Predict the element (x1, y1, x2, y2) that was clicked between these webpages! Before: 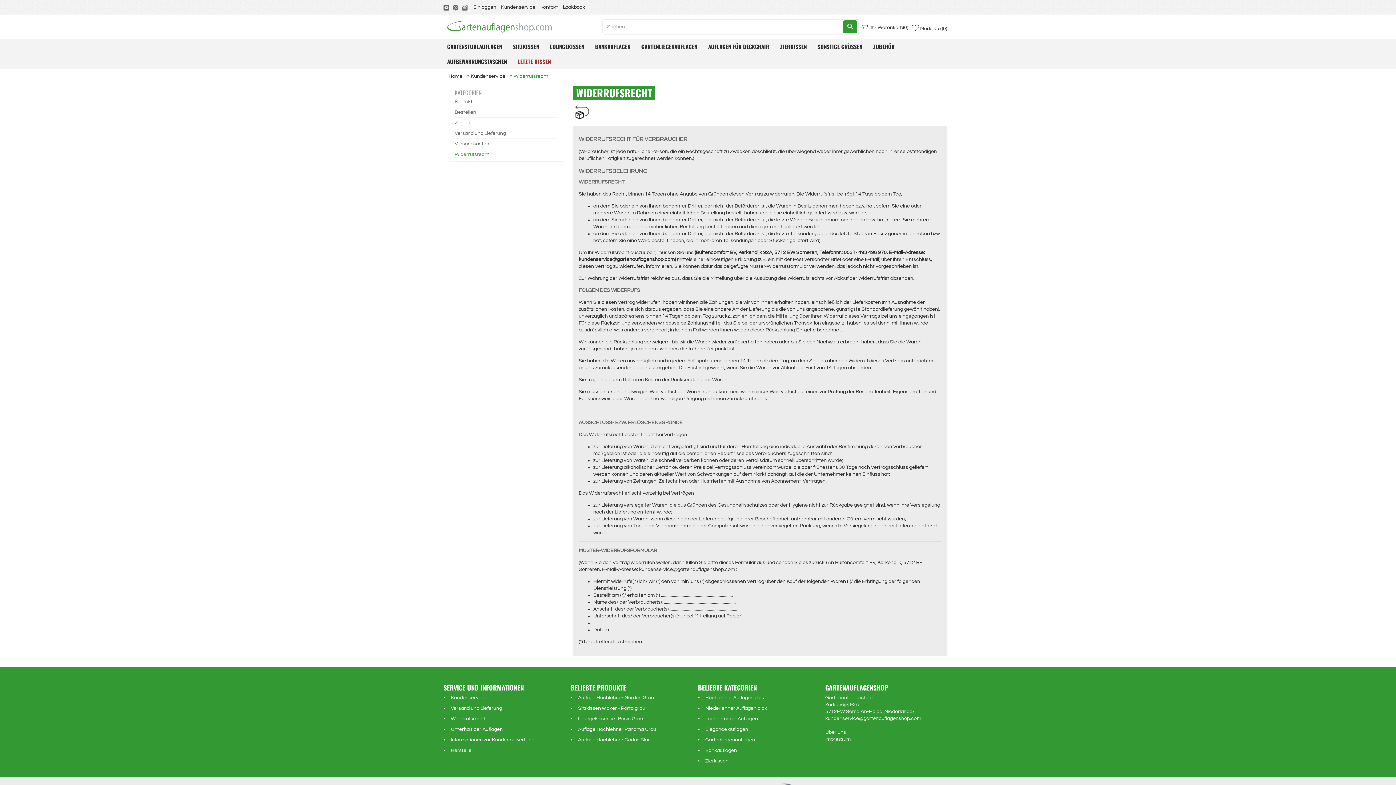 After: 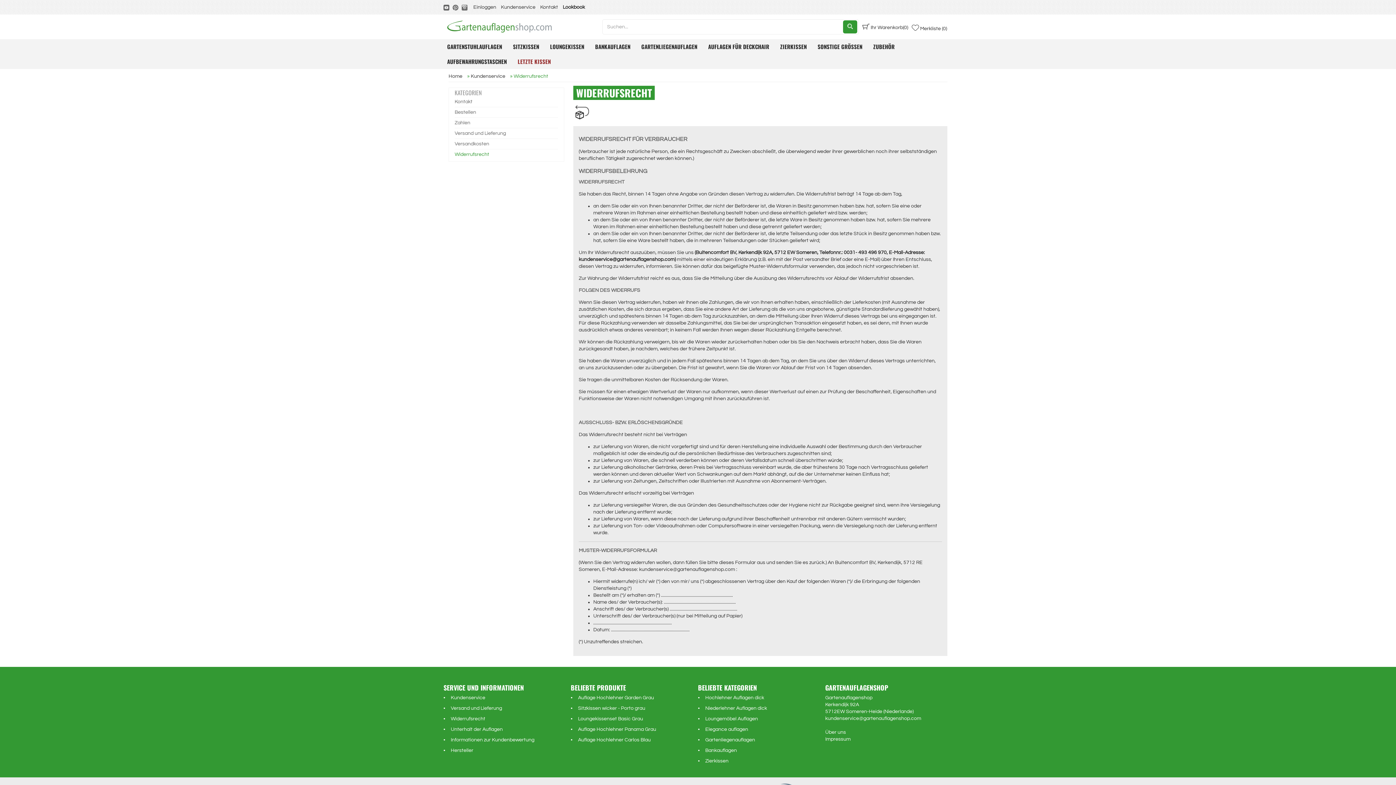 Action: label:   bbox: (452, 4, 459, 9)